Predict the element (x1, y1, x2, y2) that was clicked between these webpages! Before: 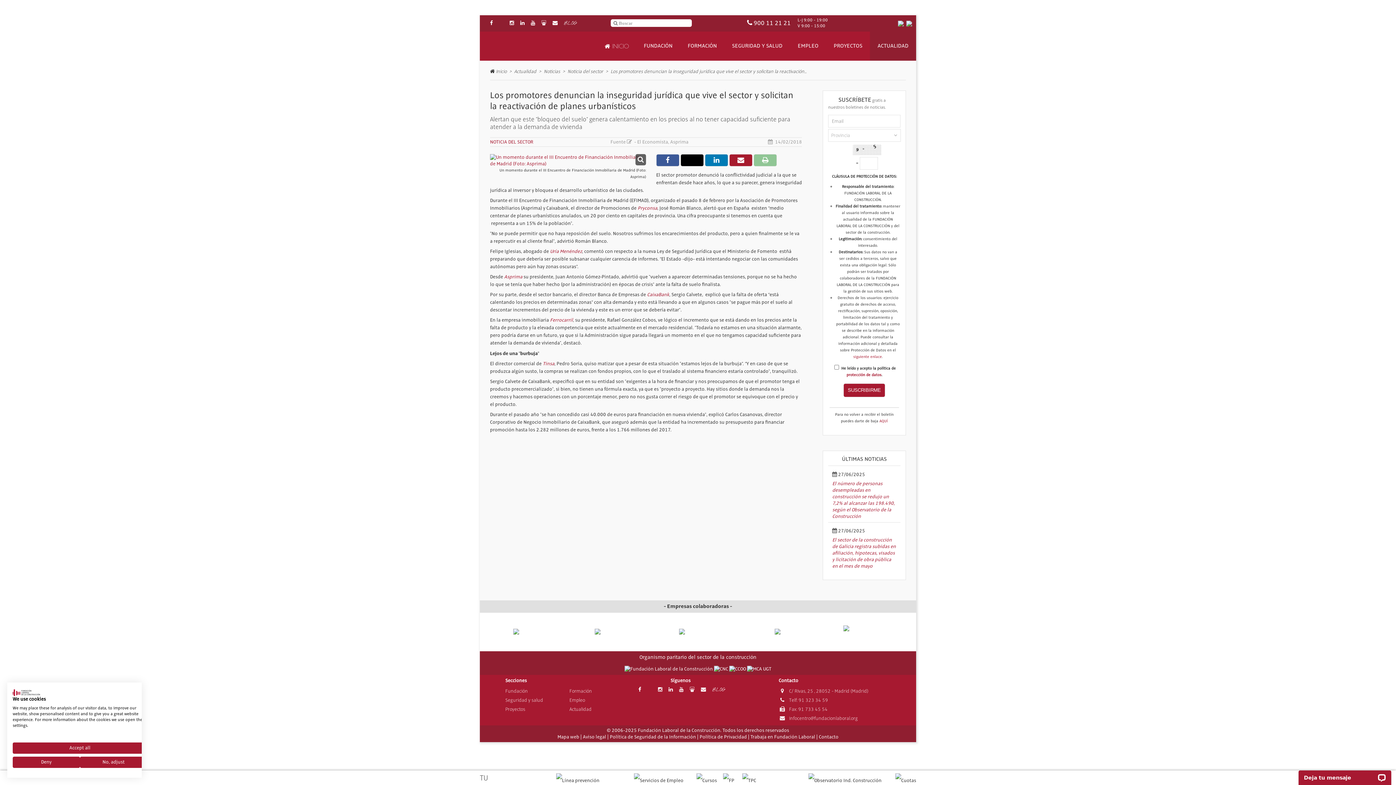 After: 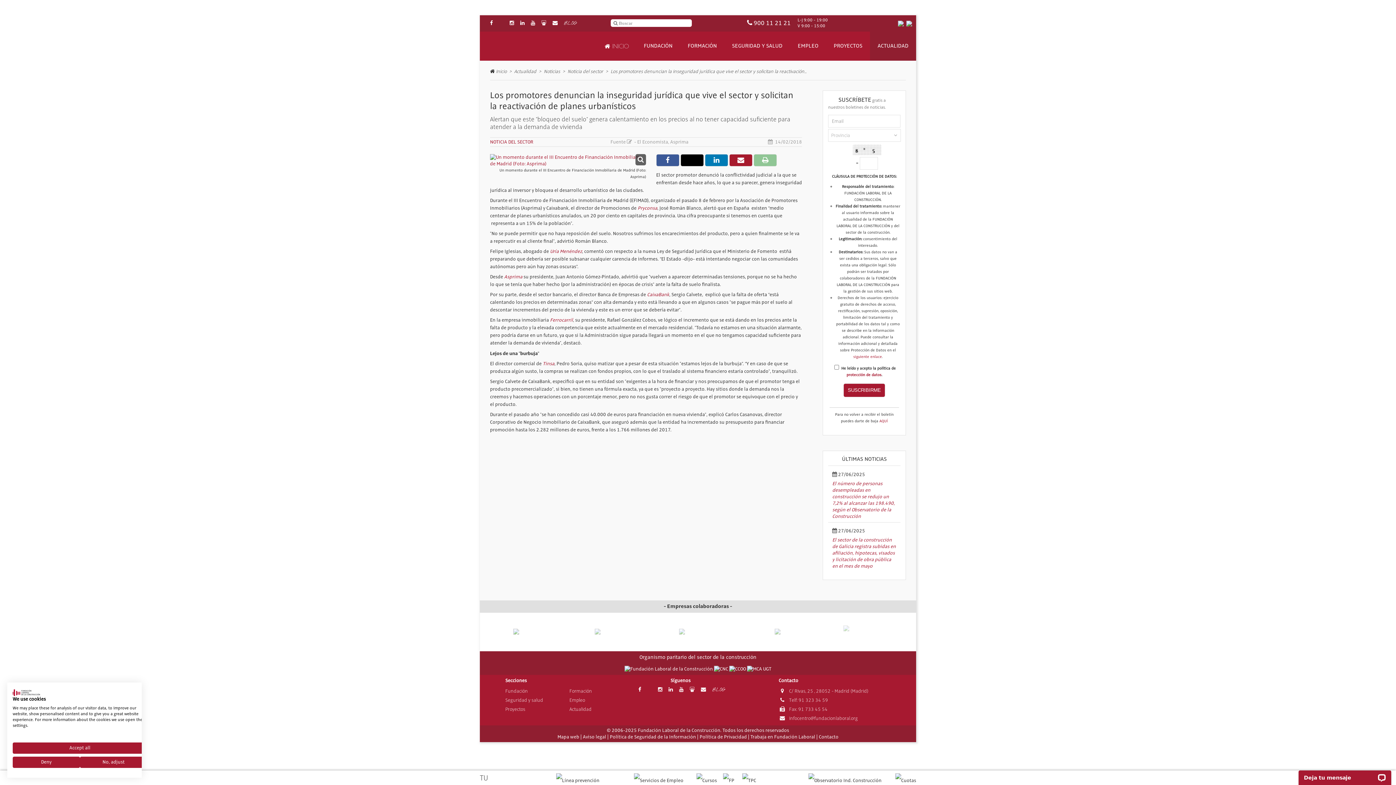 Action: bbox: (852, 151, 881, 156)